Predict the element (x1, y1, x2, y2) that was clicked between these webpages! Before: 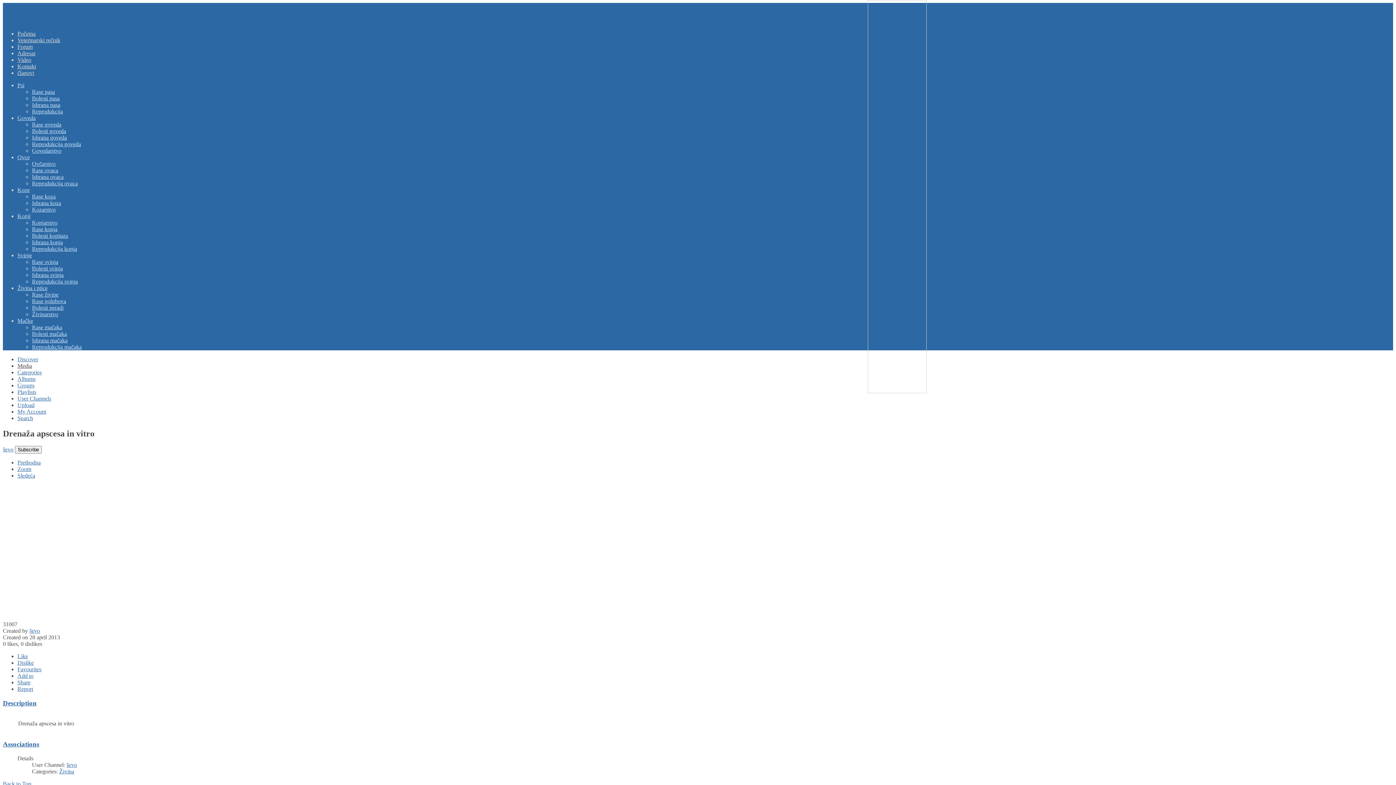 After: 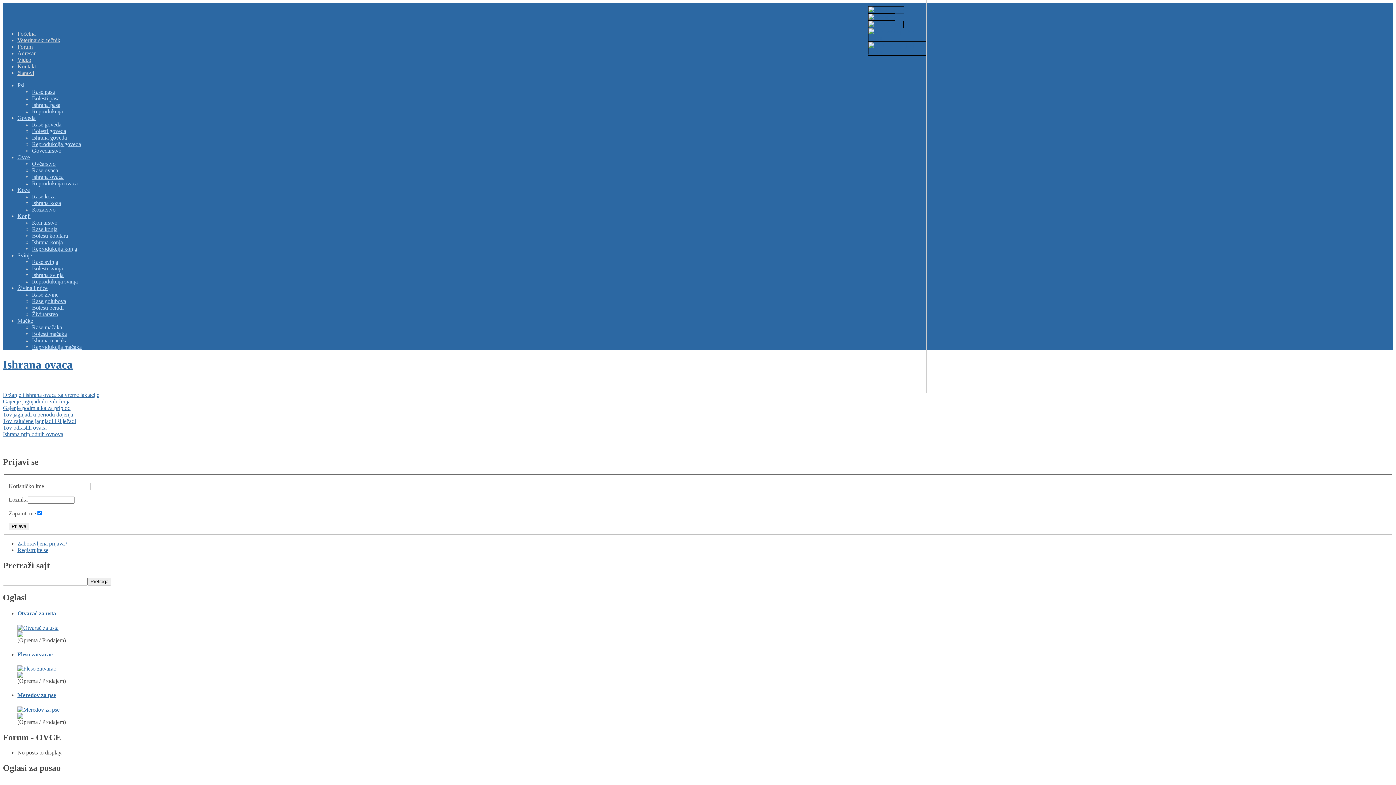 Action: bbox: (32, 173, 63, 180) label: Ishrana ovaca